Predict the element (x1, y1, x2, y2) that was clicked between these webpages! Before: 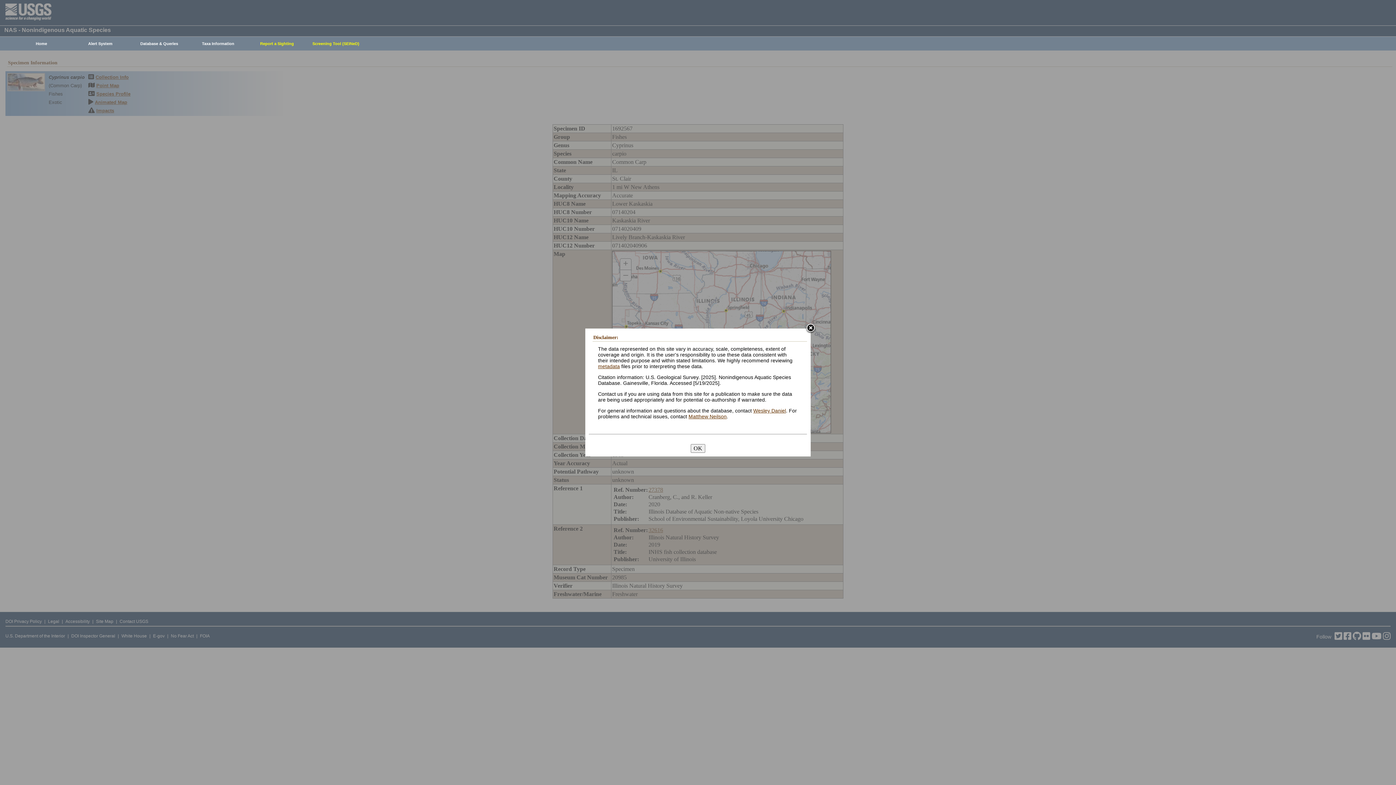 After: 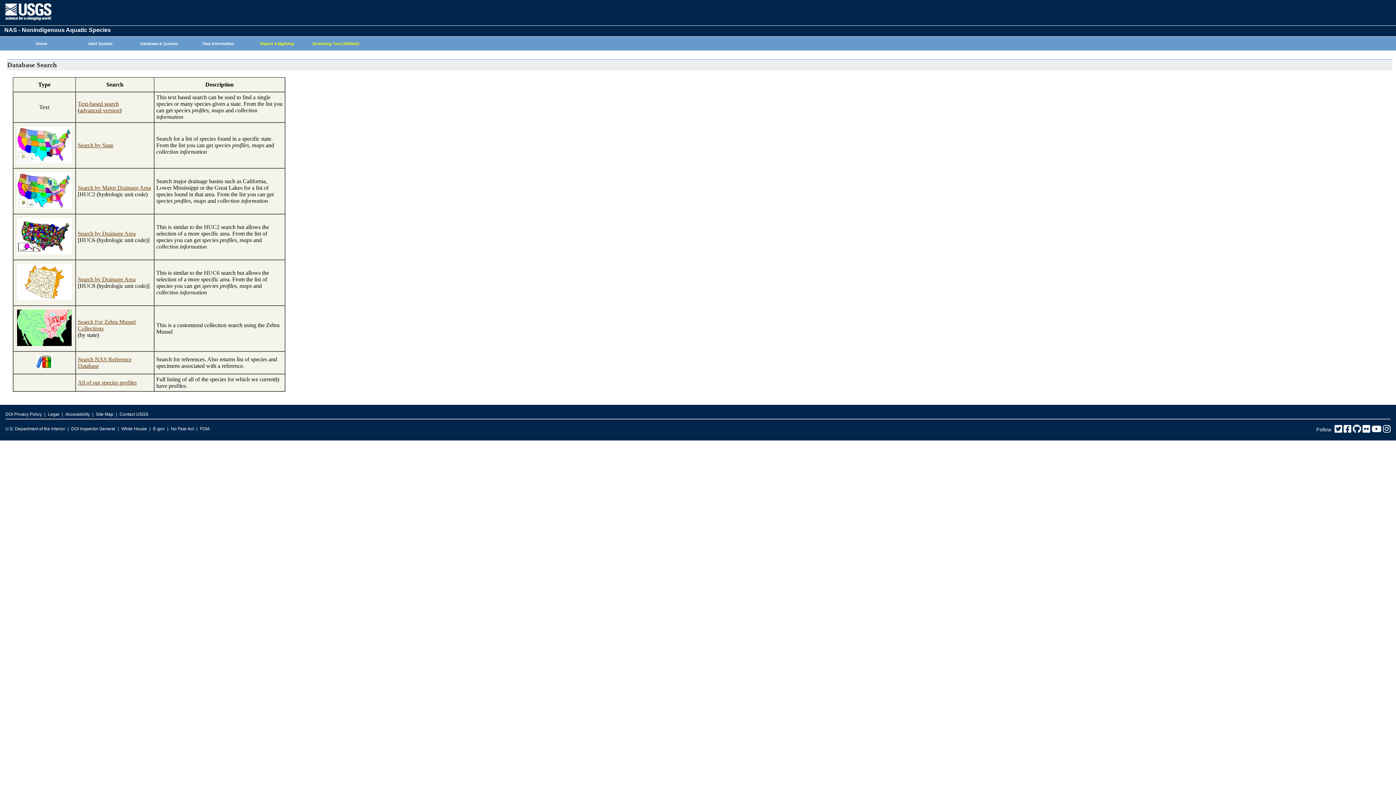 Action: bbox: (126, 37, 188, 50) label: Database & Queries